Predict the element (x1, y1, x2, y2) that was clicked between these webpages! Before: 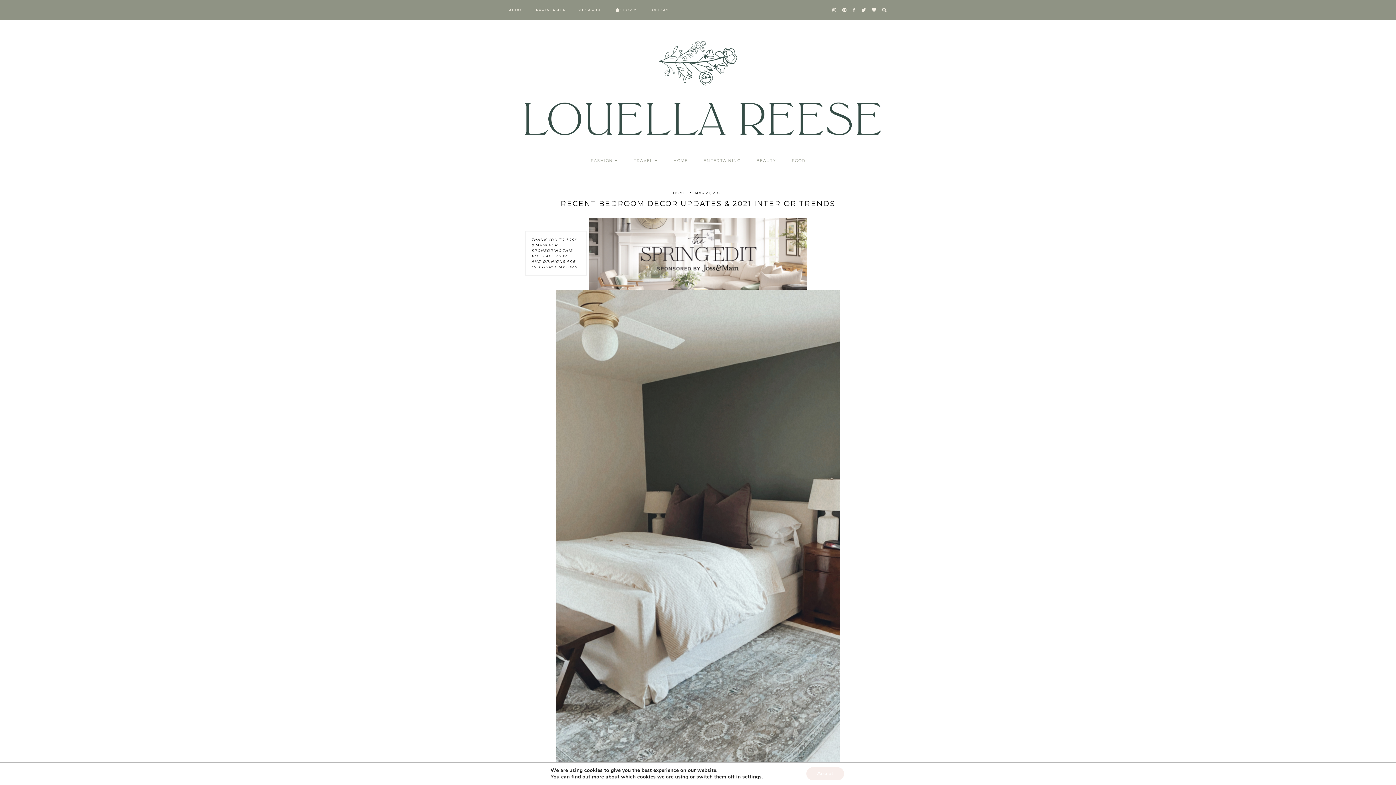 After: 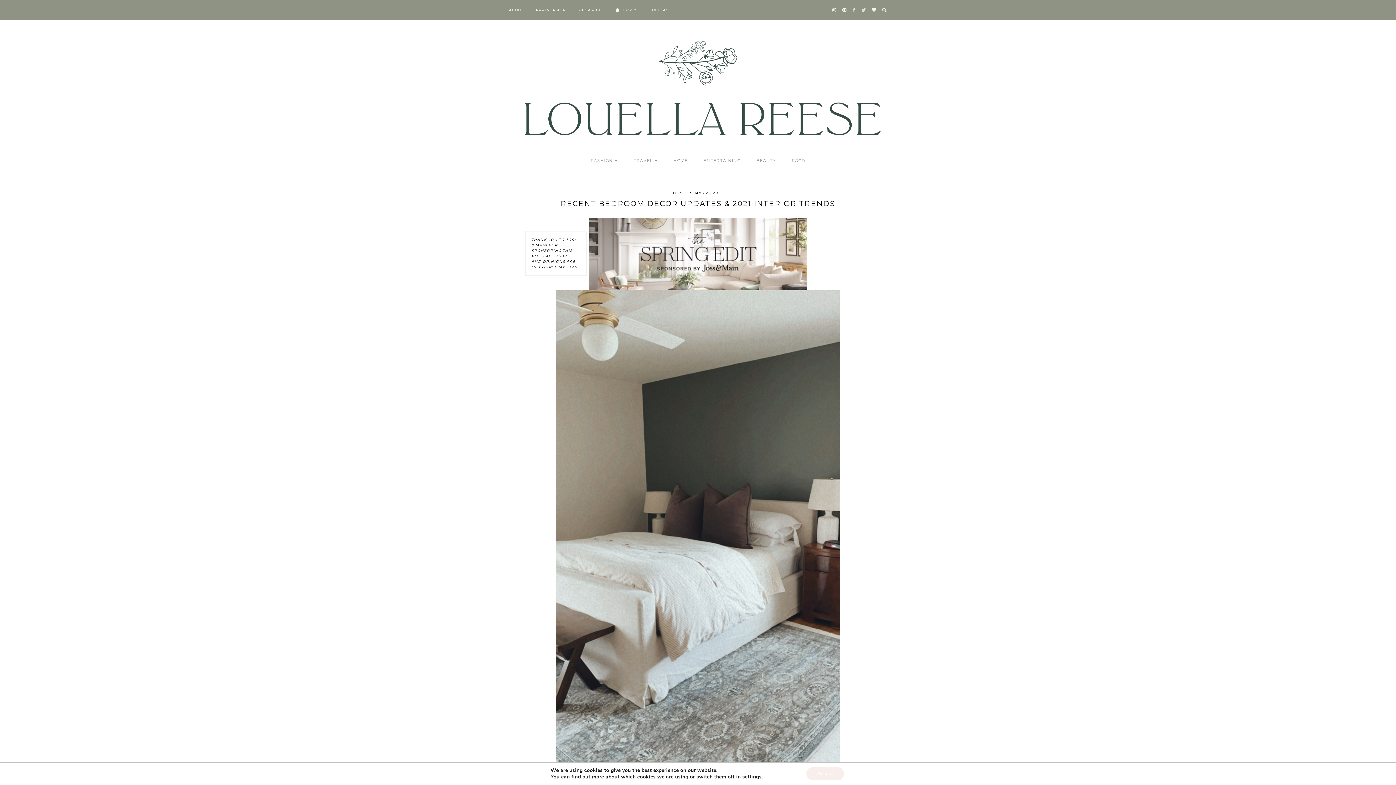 Action: bbox: (859, 5, 866, 14)